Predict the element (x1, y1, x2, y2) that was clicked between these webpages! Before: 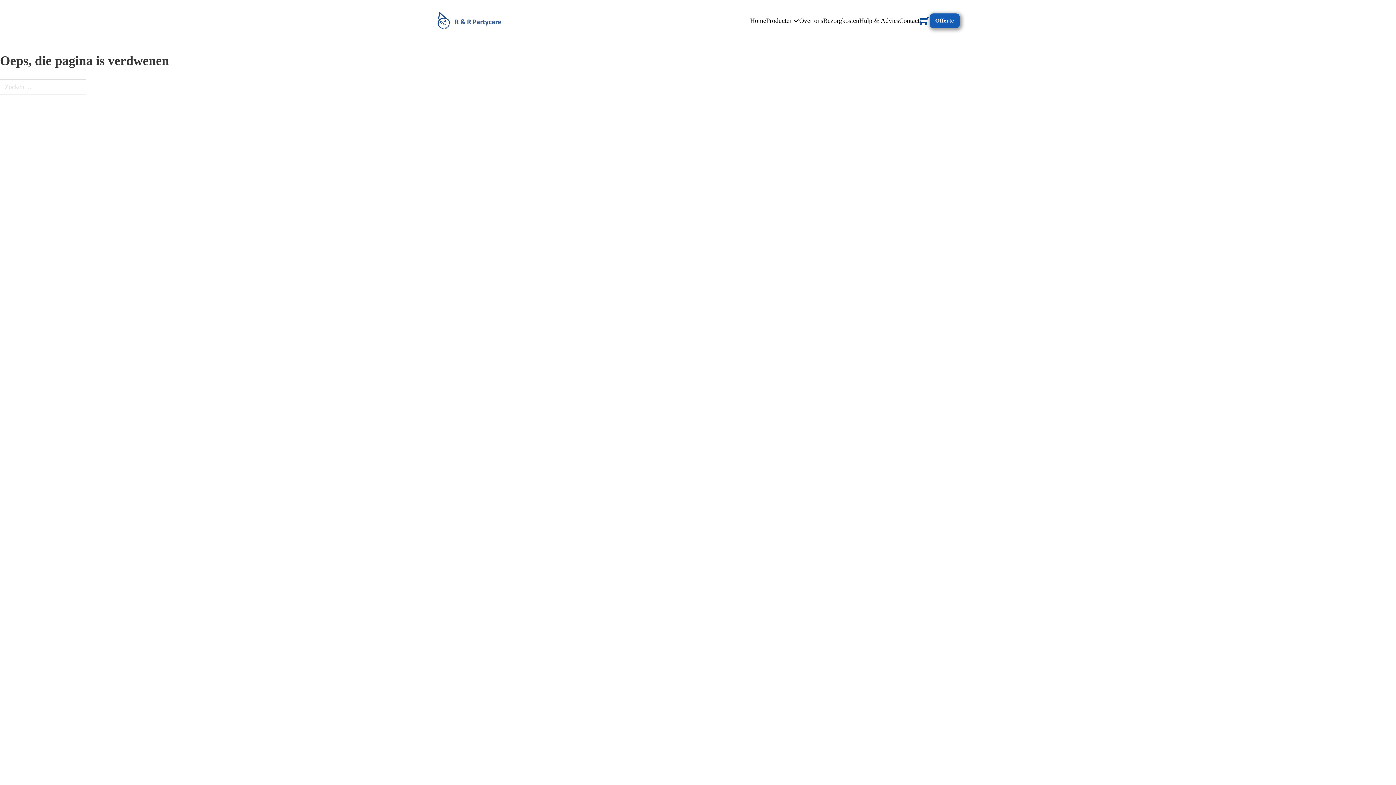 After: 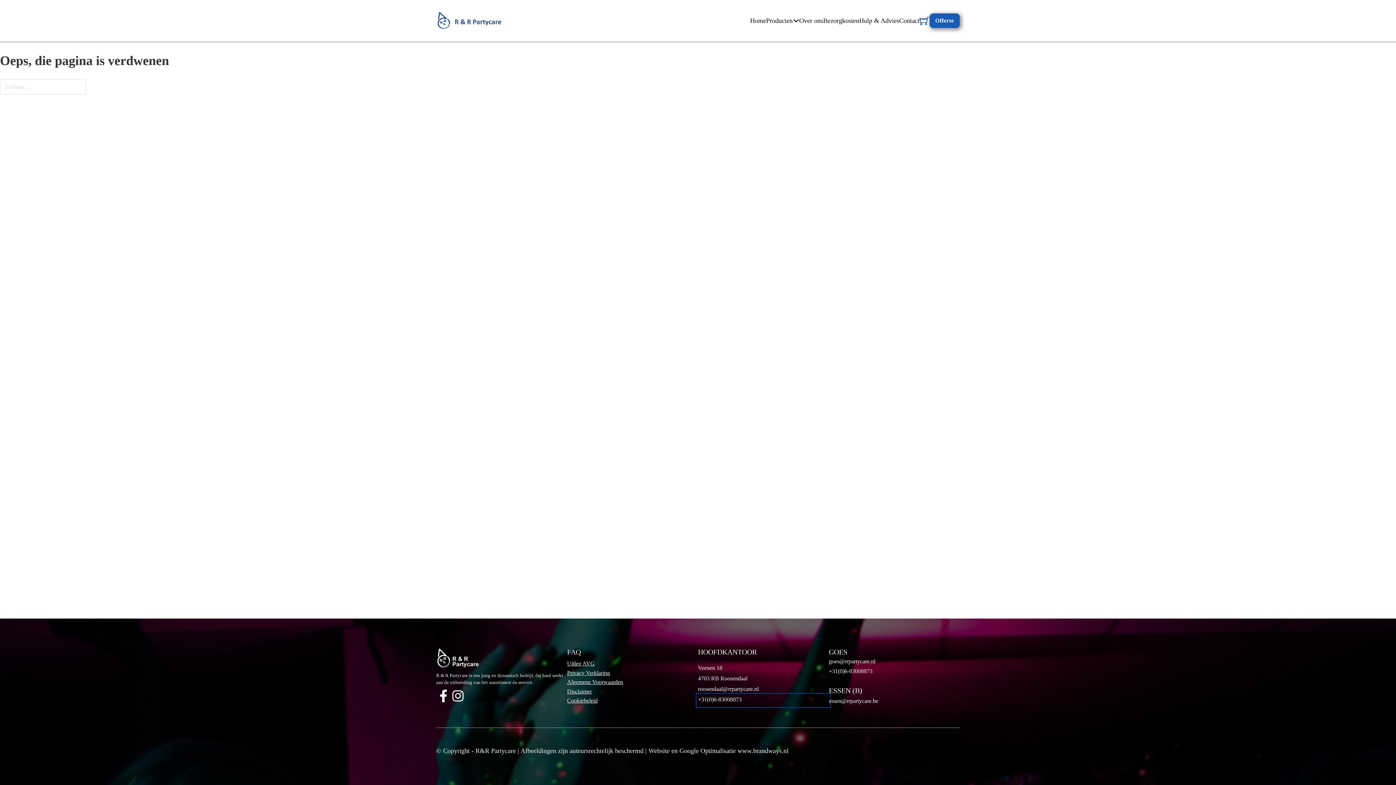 Action: bbox: (698, 695, 829, 706) label: +31(0)6-83008873